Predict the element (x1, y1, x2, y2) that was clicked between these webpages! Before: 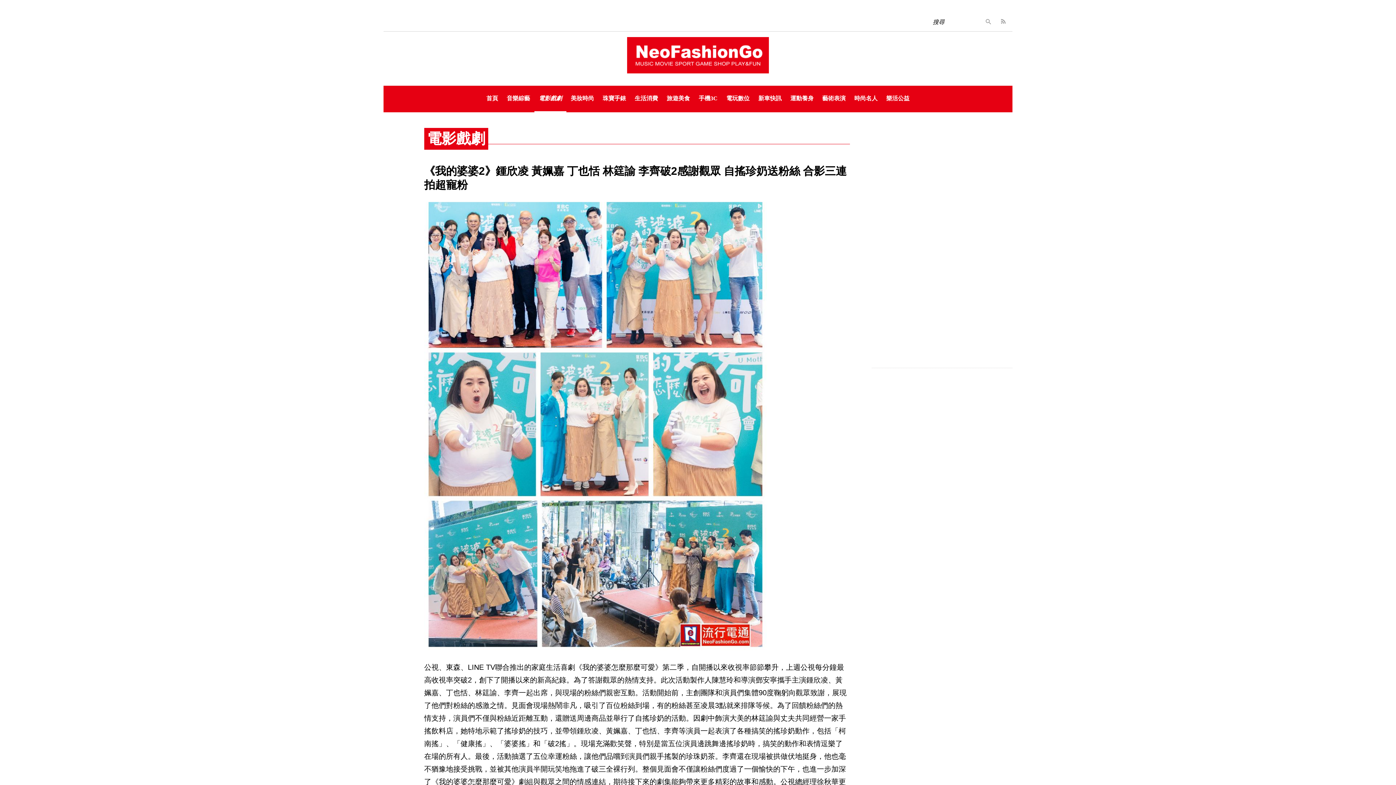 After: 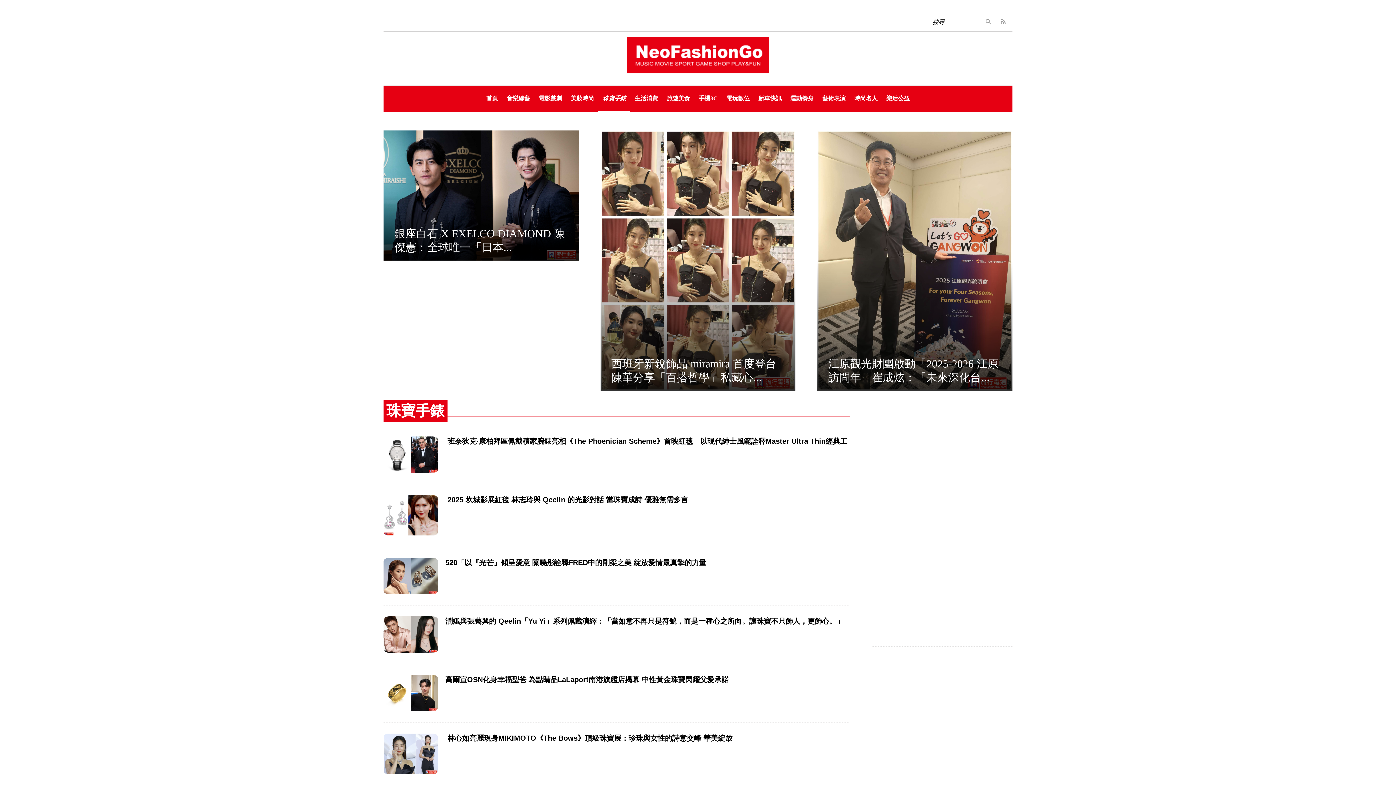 Action: label: 珠寶手錶 bbox: (598, 85, 630, 111)